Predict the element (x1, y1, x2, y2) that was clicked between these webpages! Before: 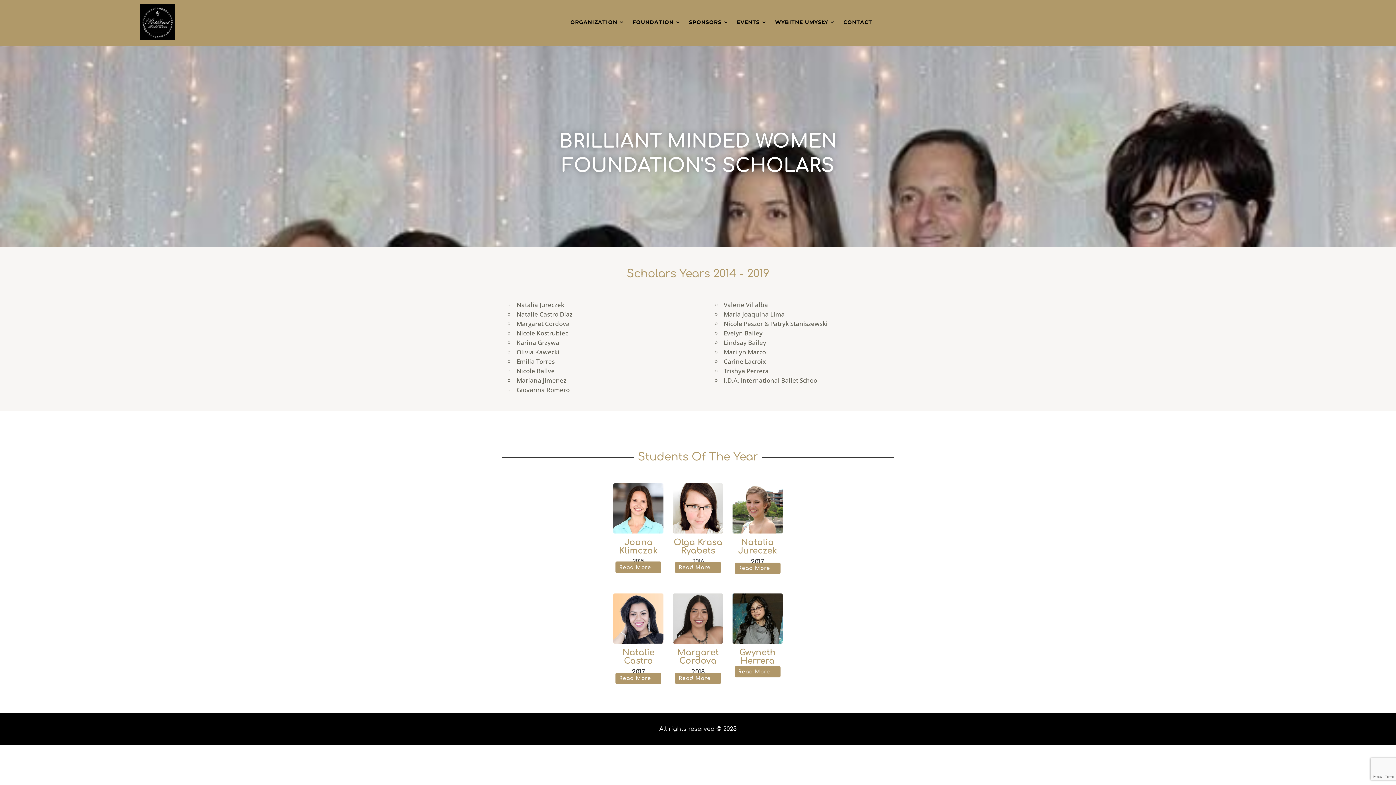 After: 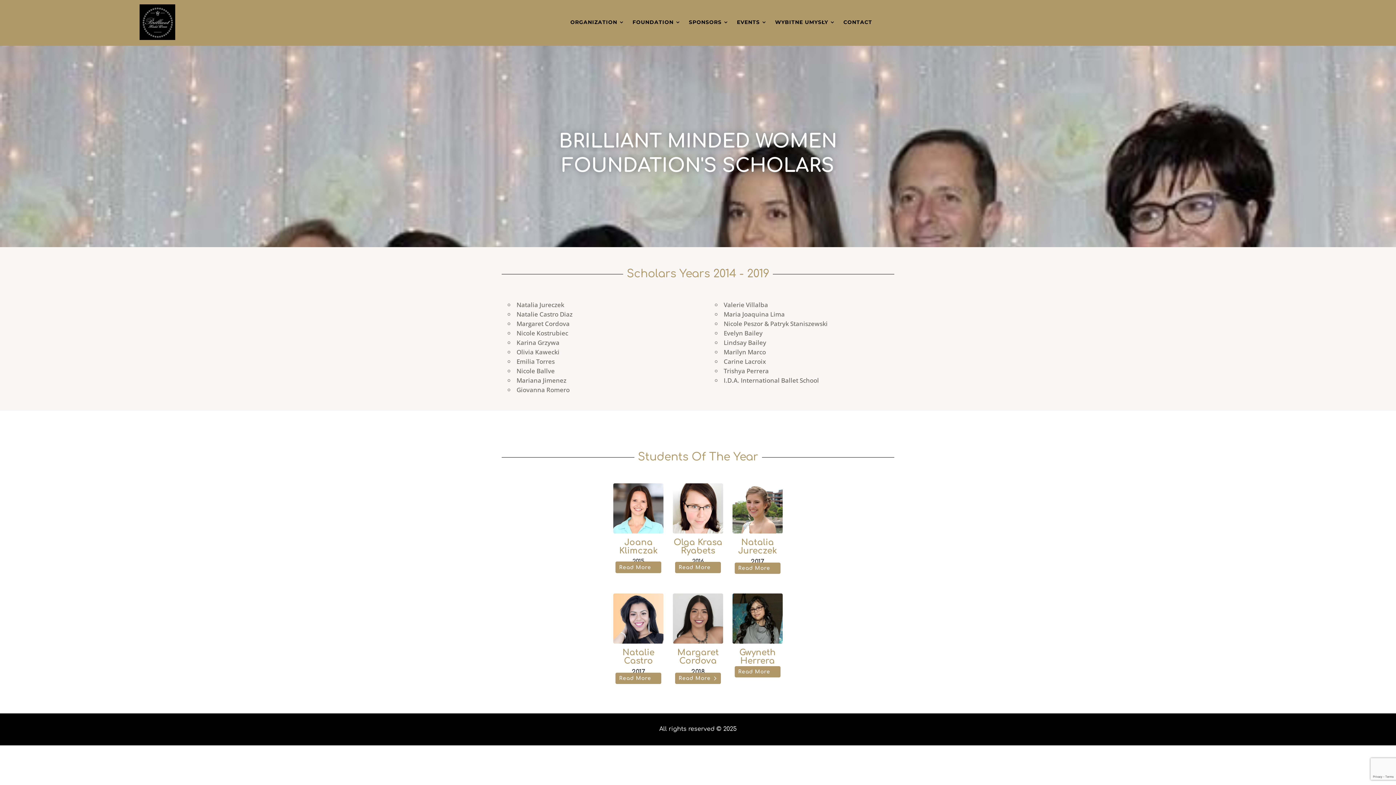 Action: label: Read More bbox: (675, 673, 721, 684)